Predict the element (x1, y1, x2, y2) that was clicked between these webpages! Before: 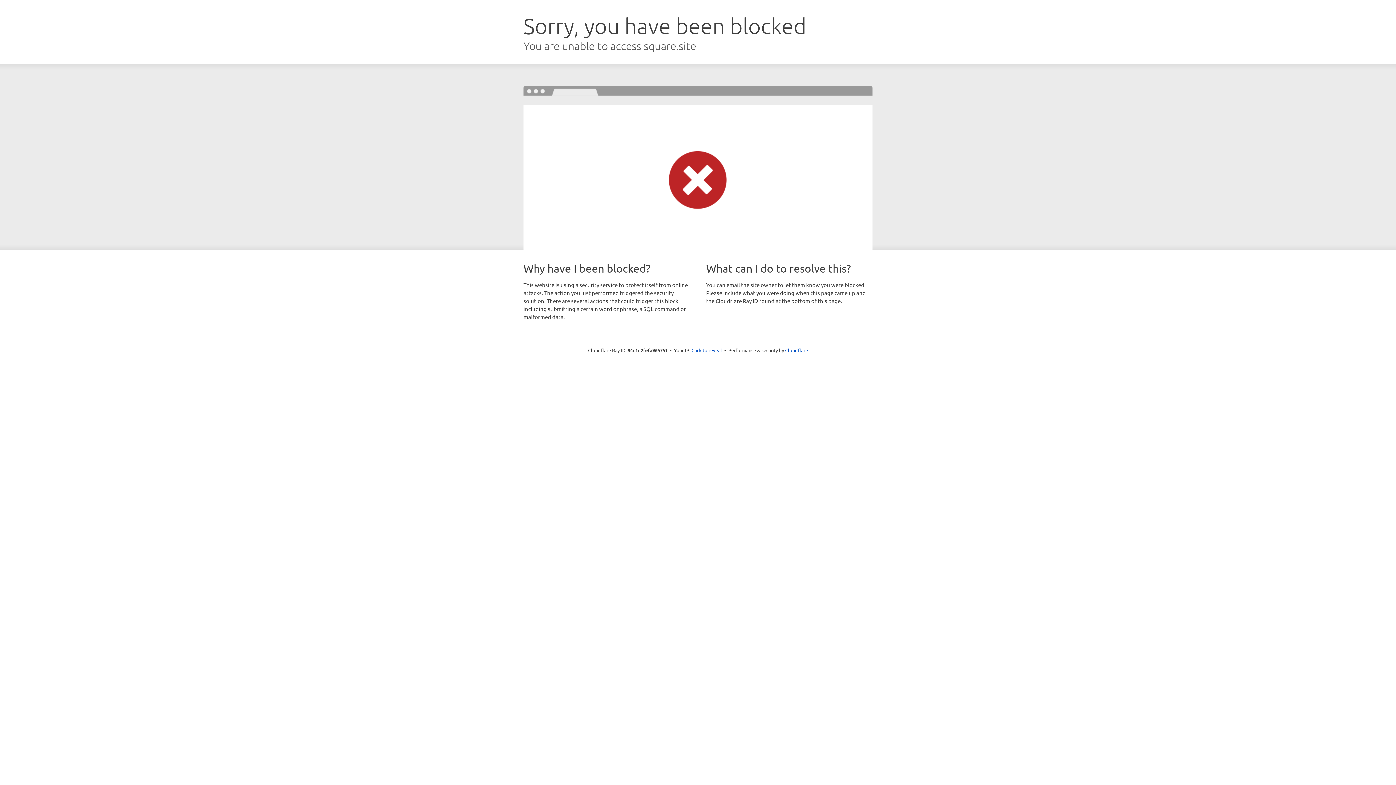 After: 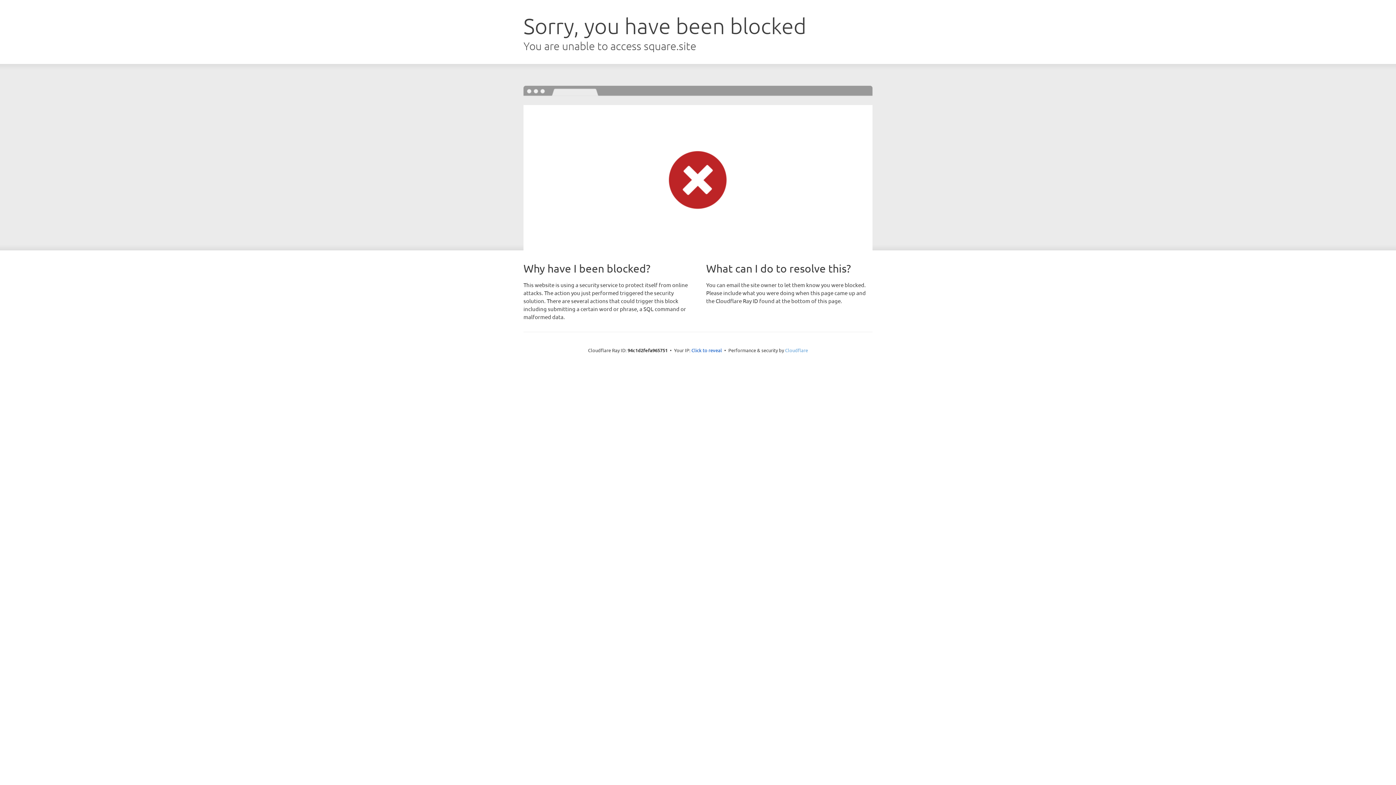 Action: bbox: (785, 347, 808, 353) label: Cloudflare